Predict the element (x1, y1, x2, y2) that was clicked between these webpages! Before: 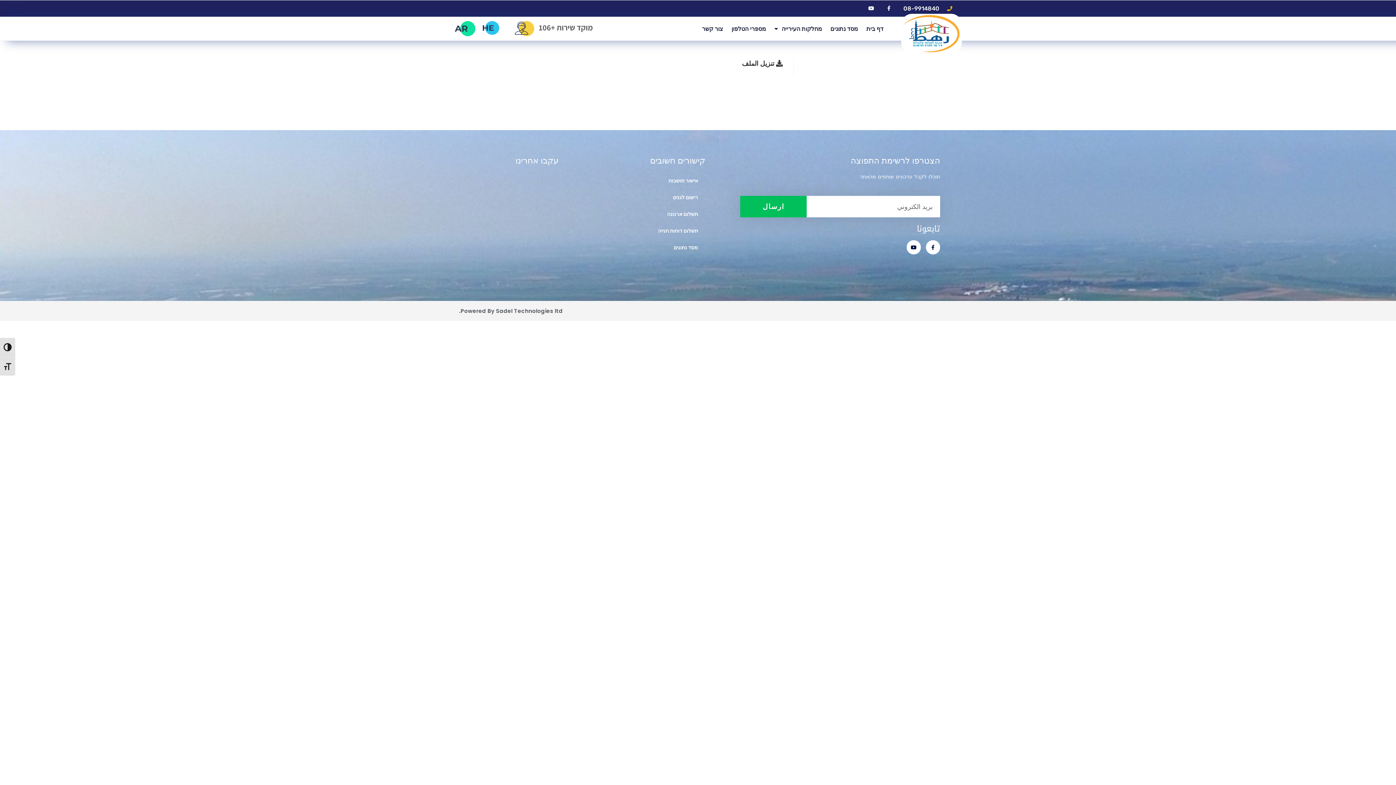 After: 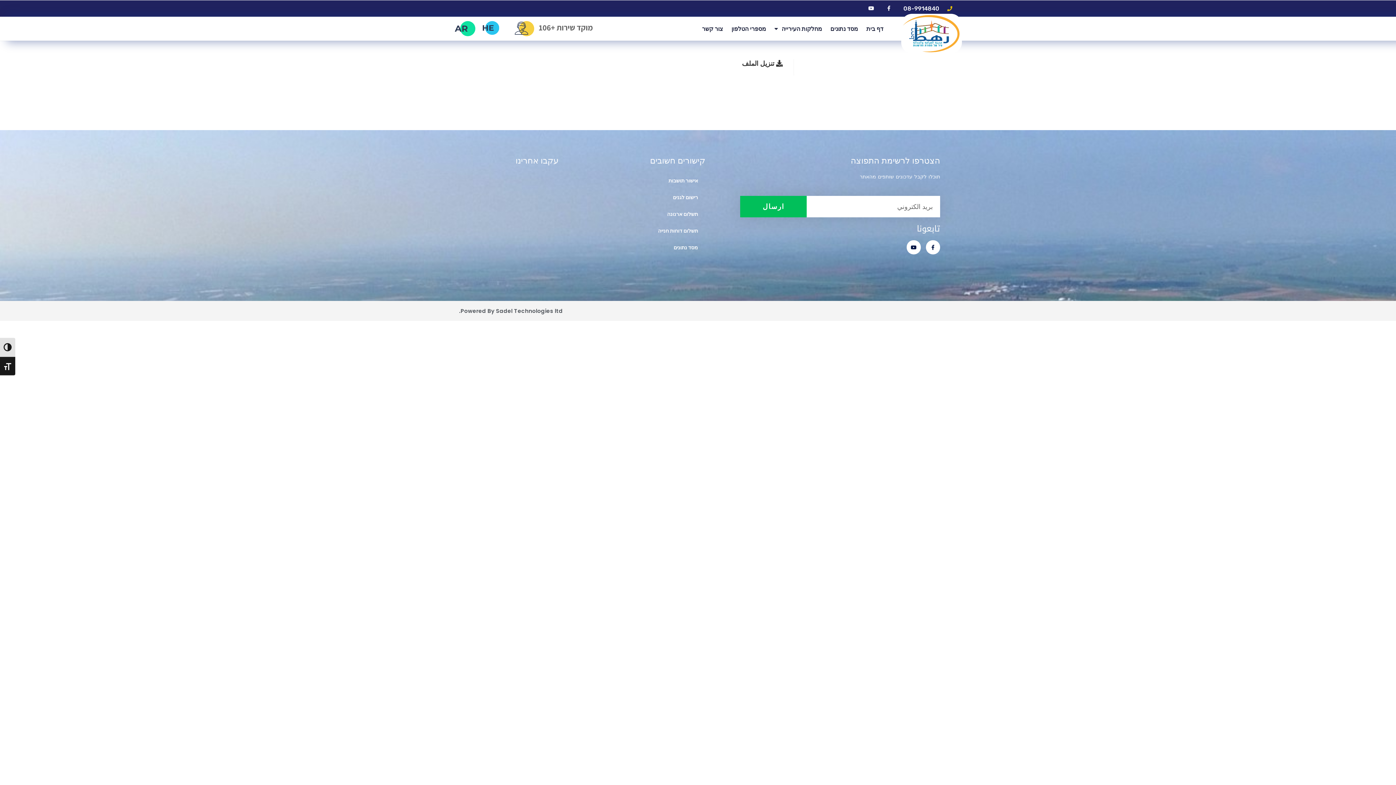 Action: bbox: (0, 356, 15, 375) label: Toggle Font size